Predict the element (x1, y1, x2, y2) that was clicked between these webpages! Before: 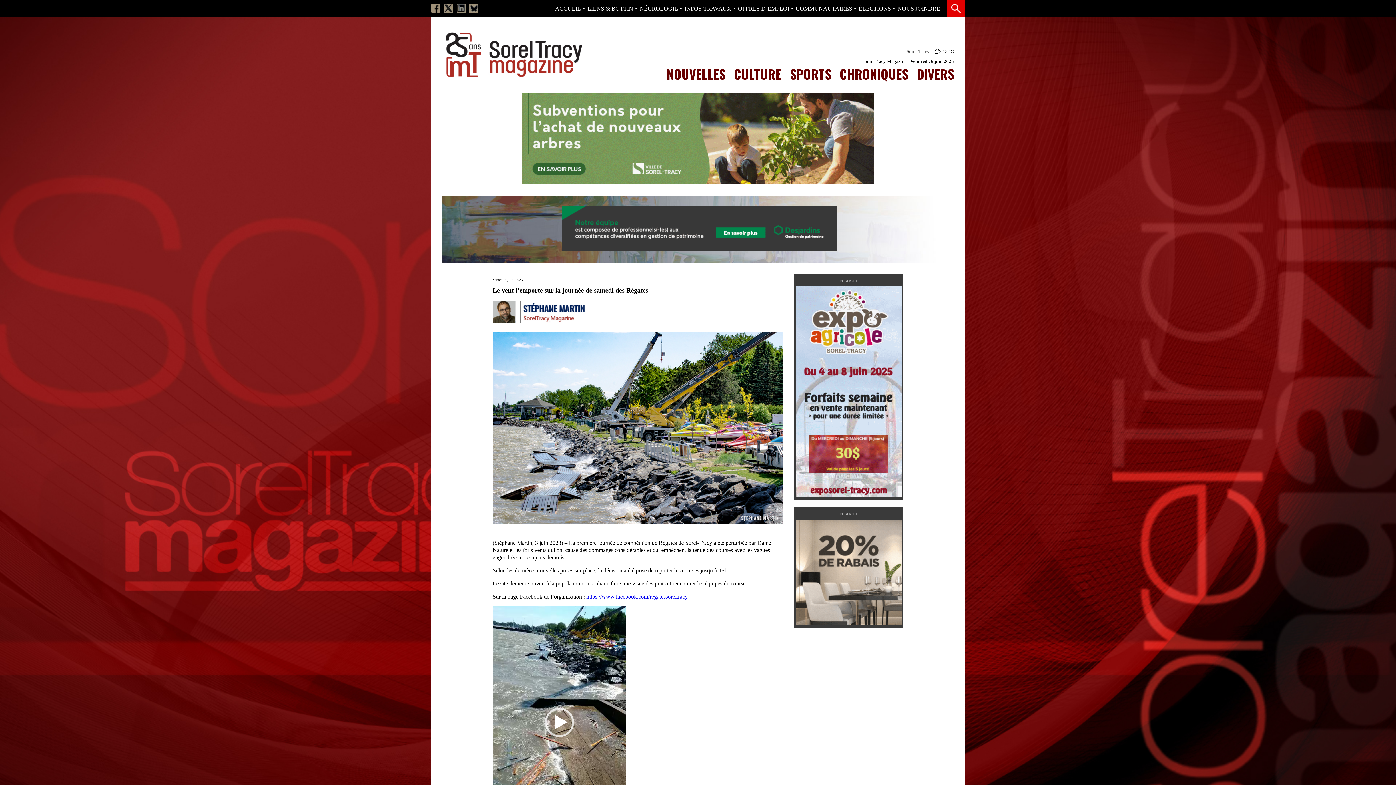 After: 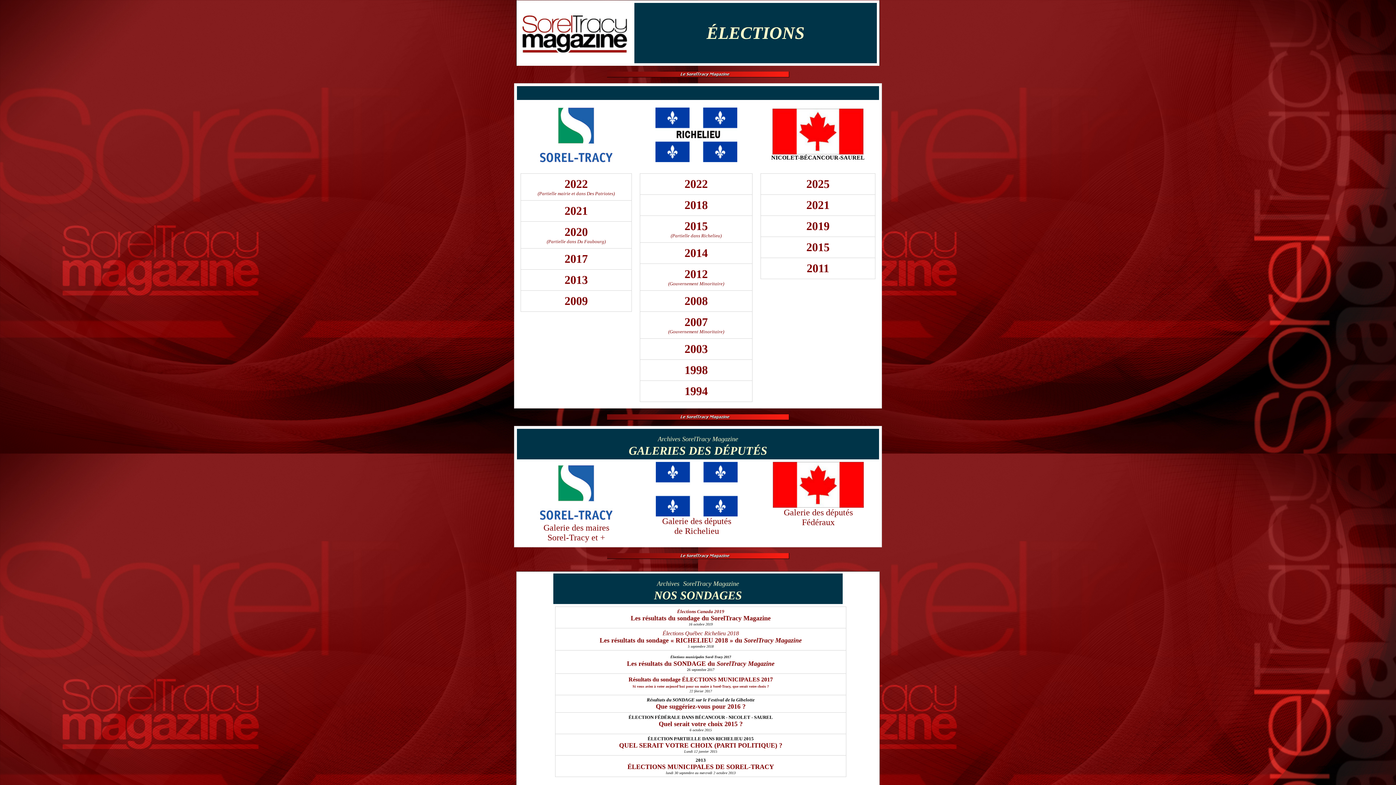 Action: bbox: (858, 5, 891, 11) label: ÉLECTIONS